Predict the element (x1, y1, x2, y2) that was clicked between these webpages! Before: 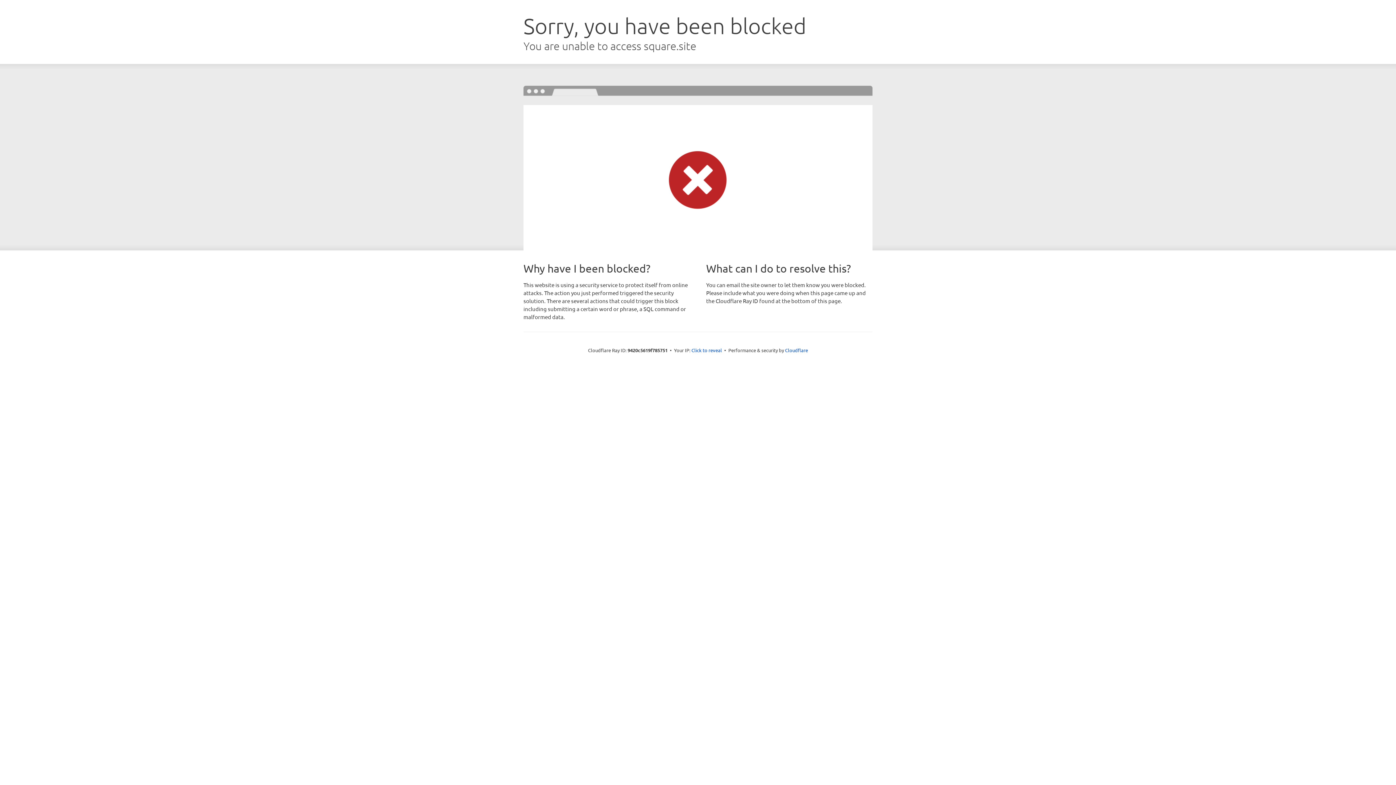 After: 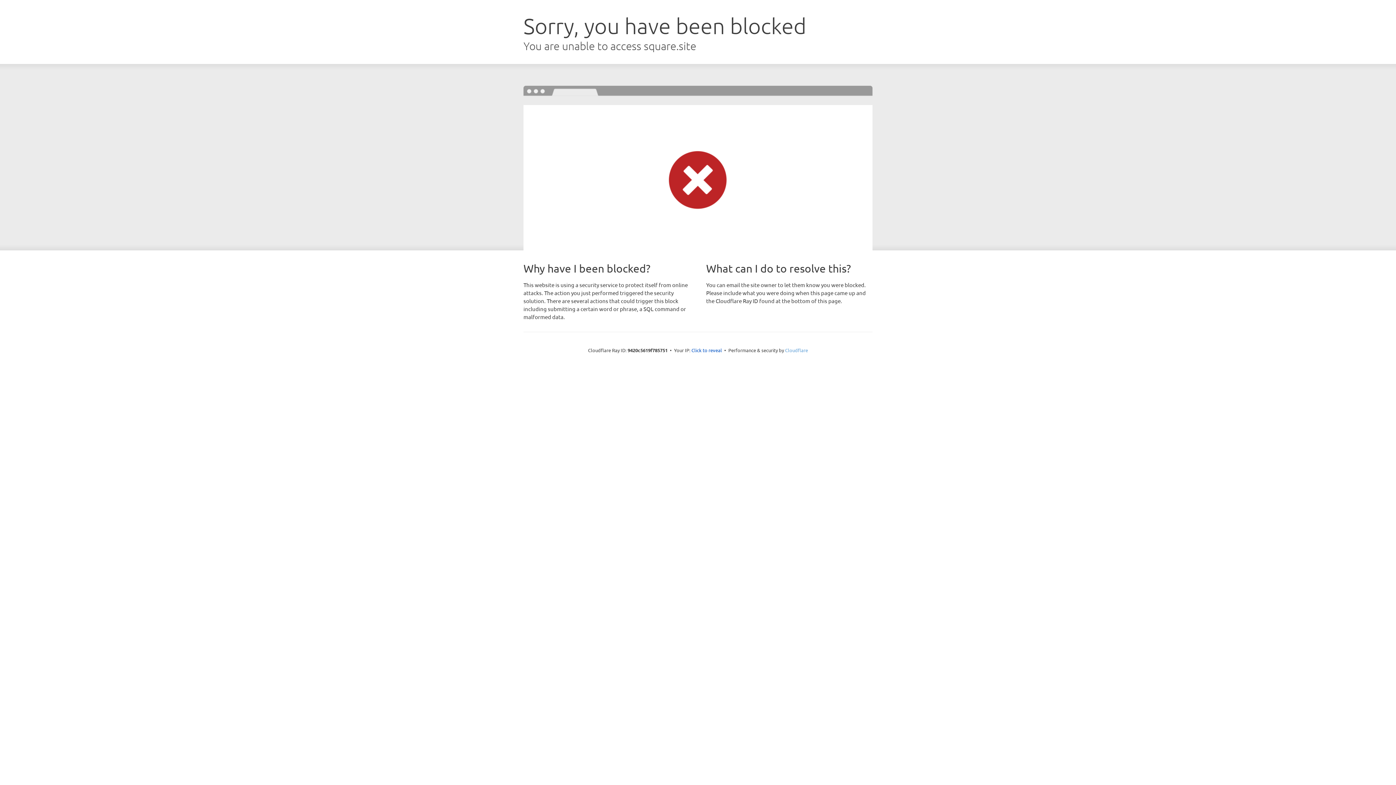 Action: bbox: (785, 347, 808, 353) label: Cloudflare